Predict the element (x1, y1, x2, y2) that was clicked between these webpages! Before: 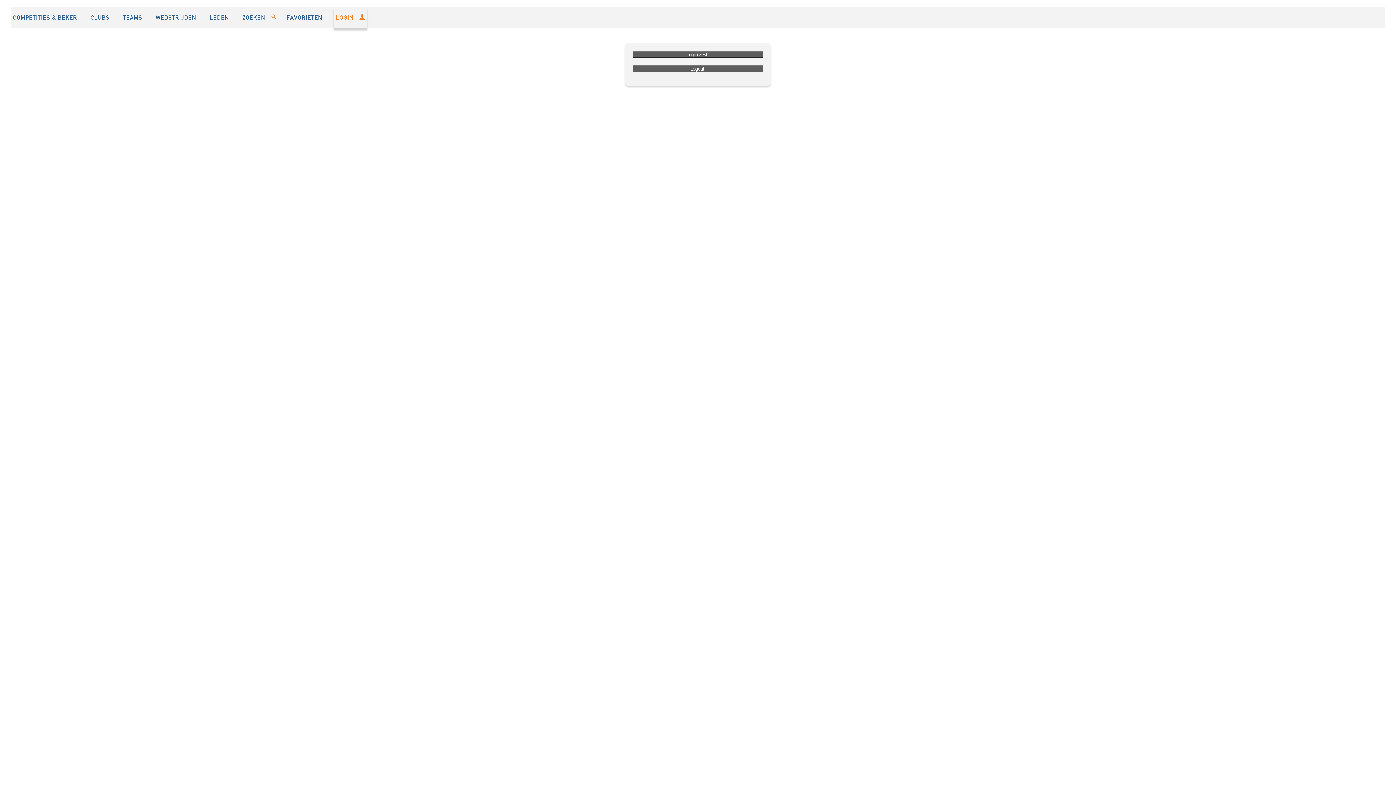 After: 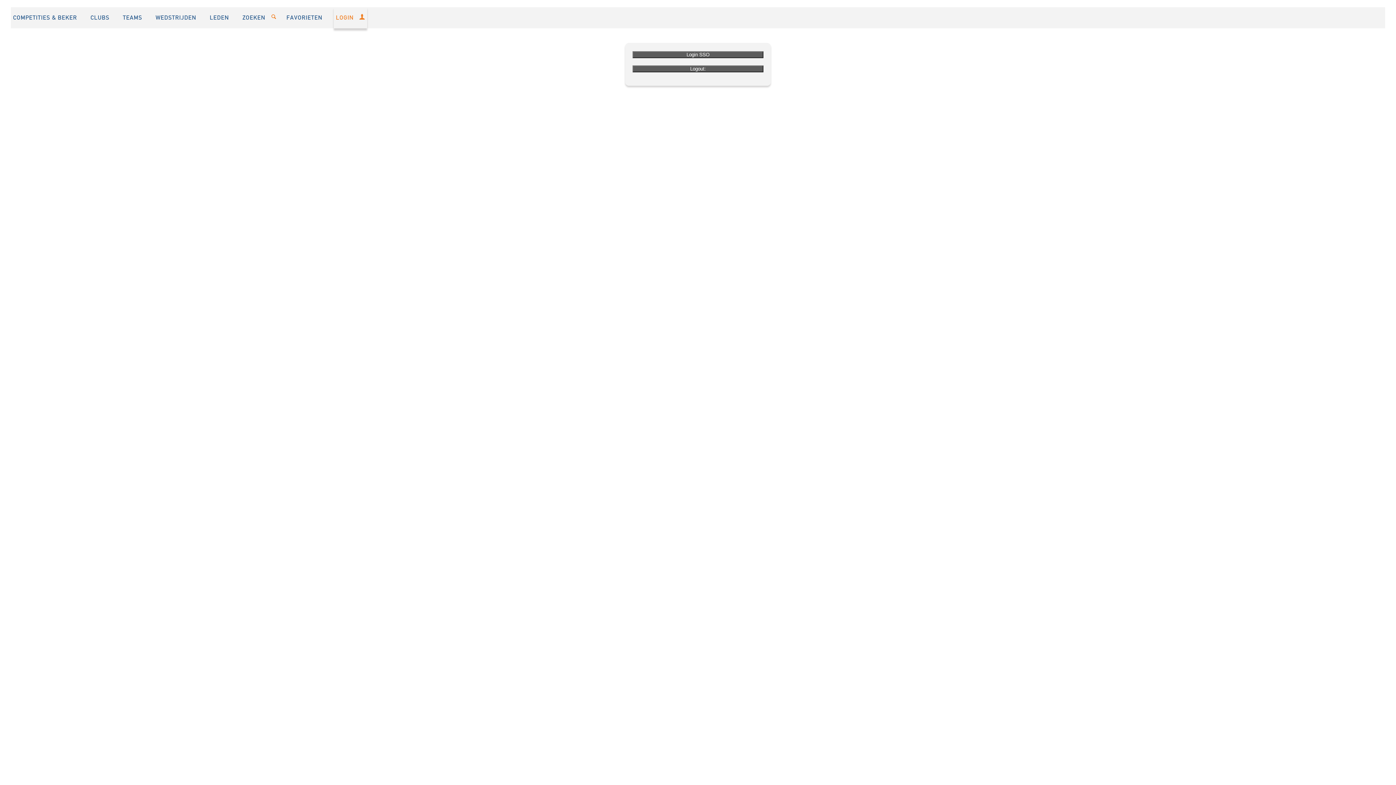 Action: bbox: (333, 7, 367, 28) label: LOGIN   